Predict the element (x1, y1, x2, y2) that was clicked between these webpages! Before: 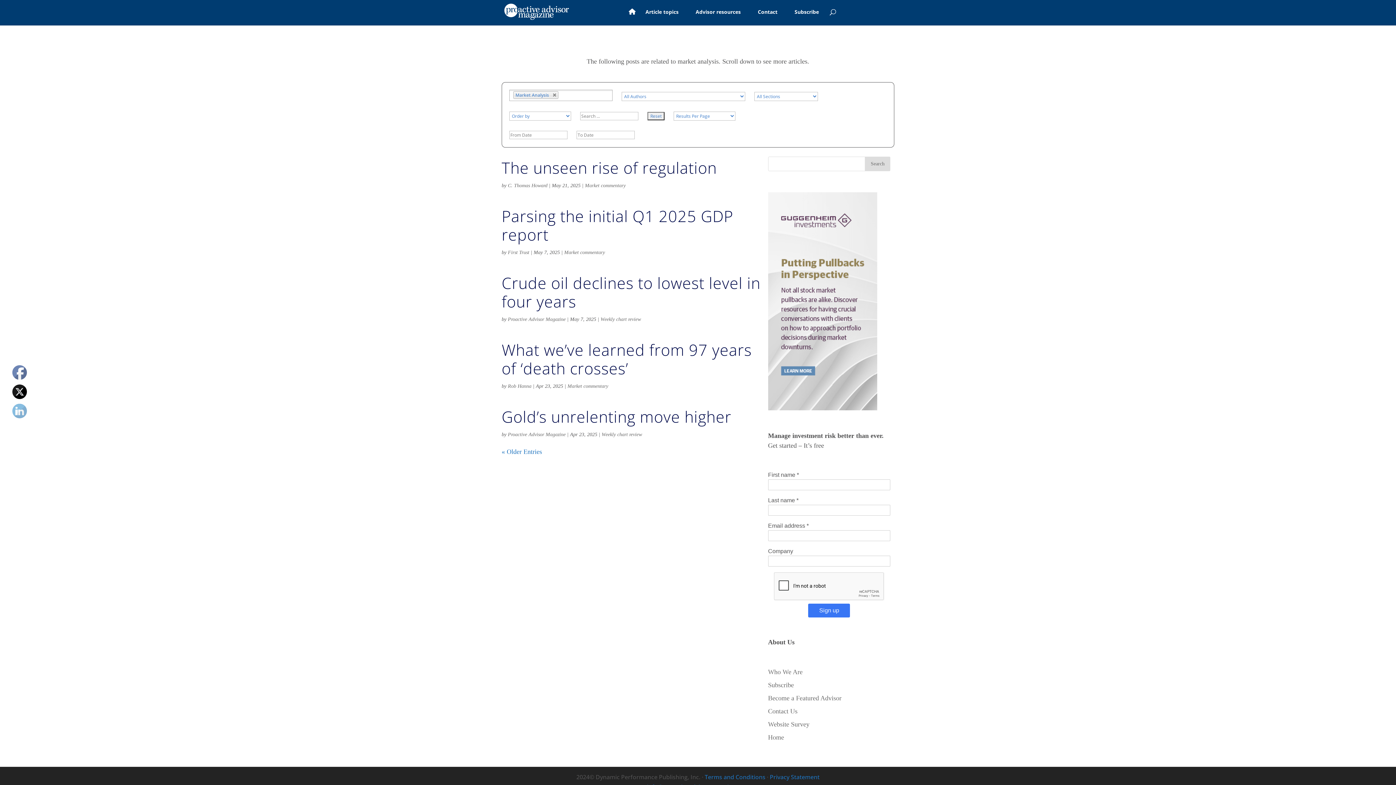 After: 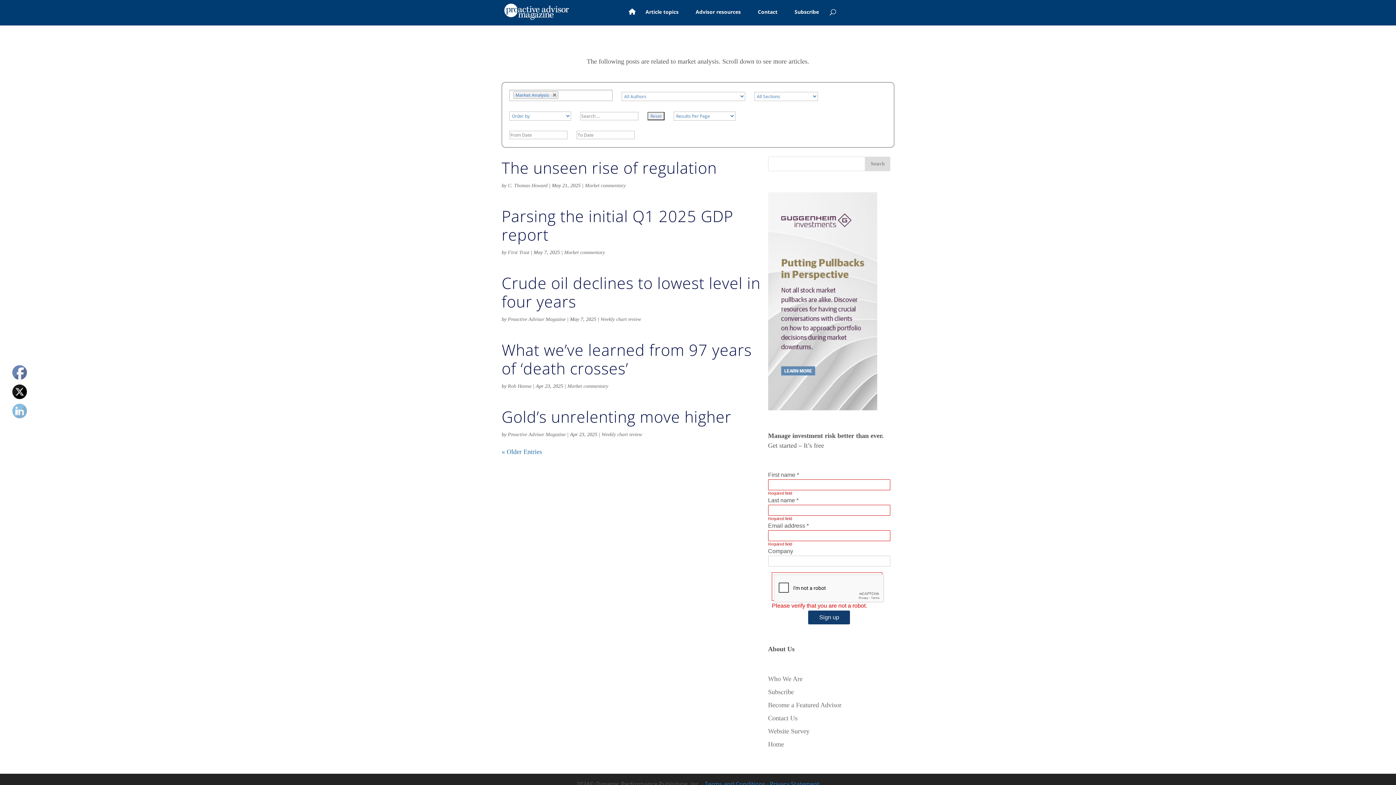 Action: bbox: (808, 604, 850, 617) label: Sign up